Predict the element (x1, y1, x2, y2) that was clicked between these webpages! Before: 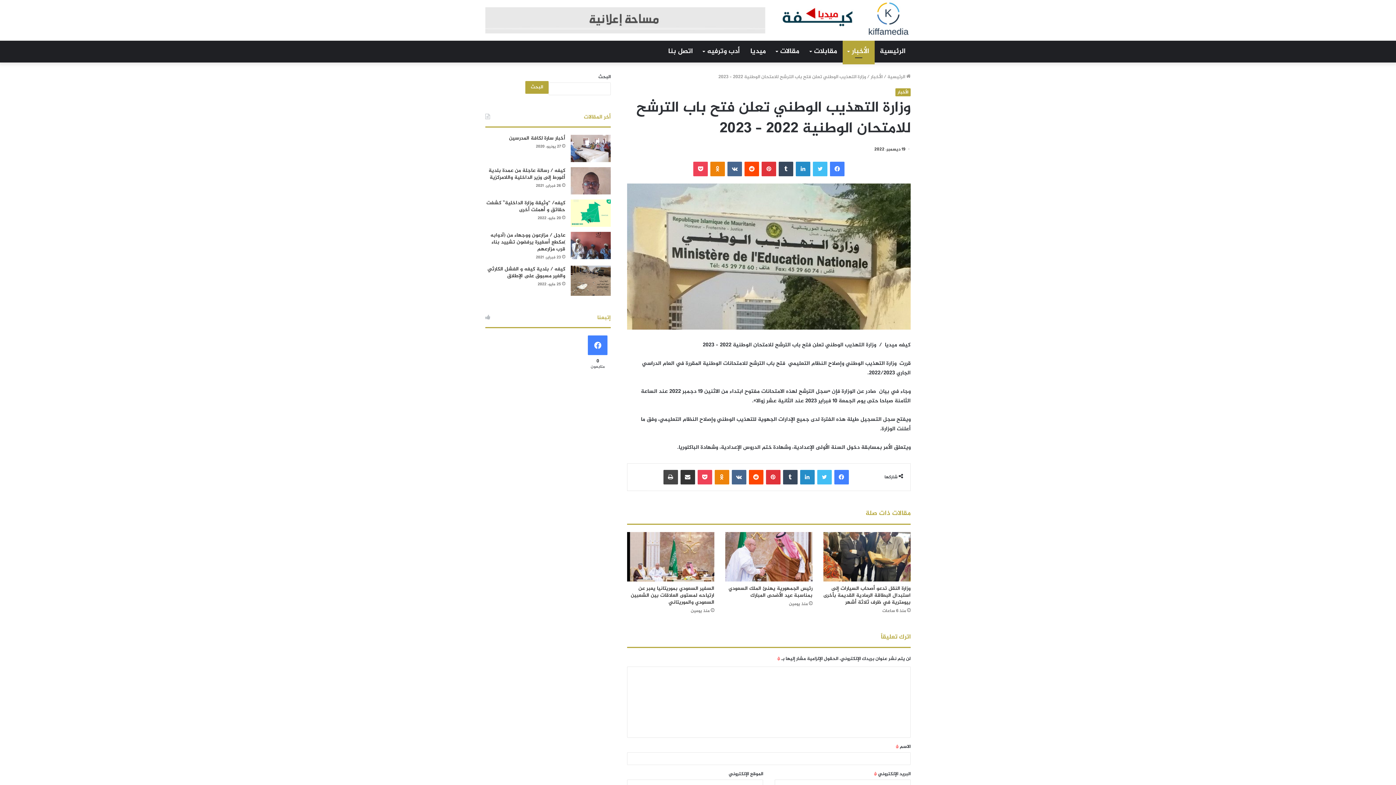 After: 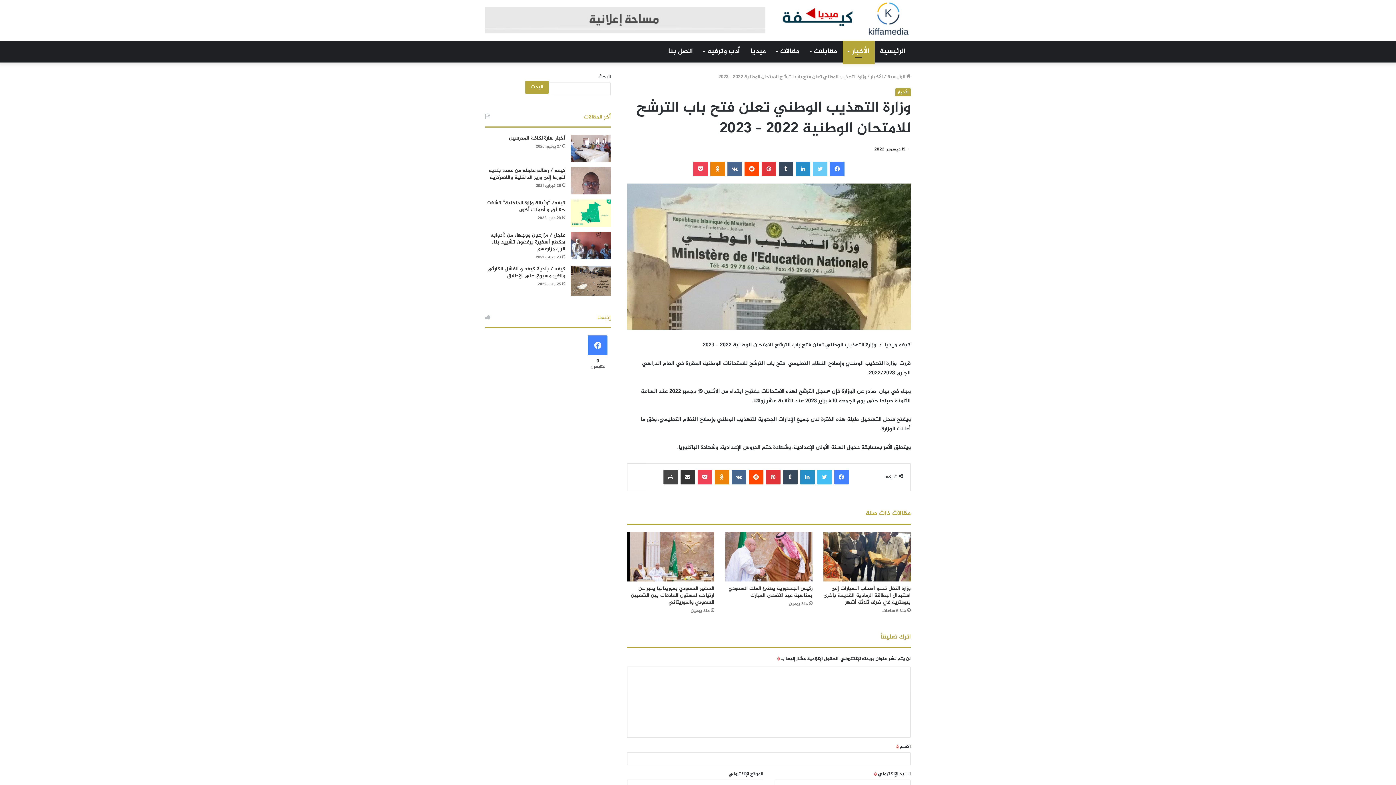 Action: bbox: (813, 161, 827, 176) label: تويتر